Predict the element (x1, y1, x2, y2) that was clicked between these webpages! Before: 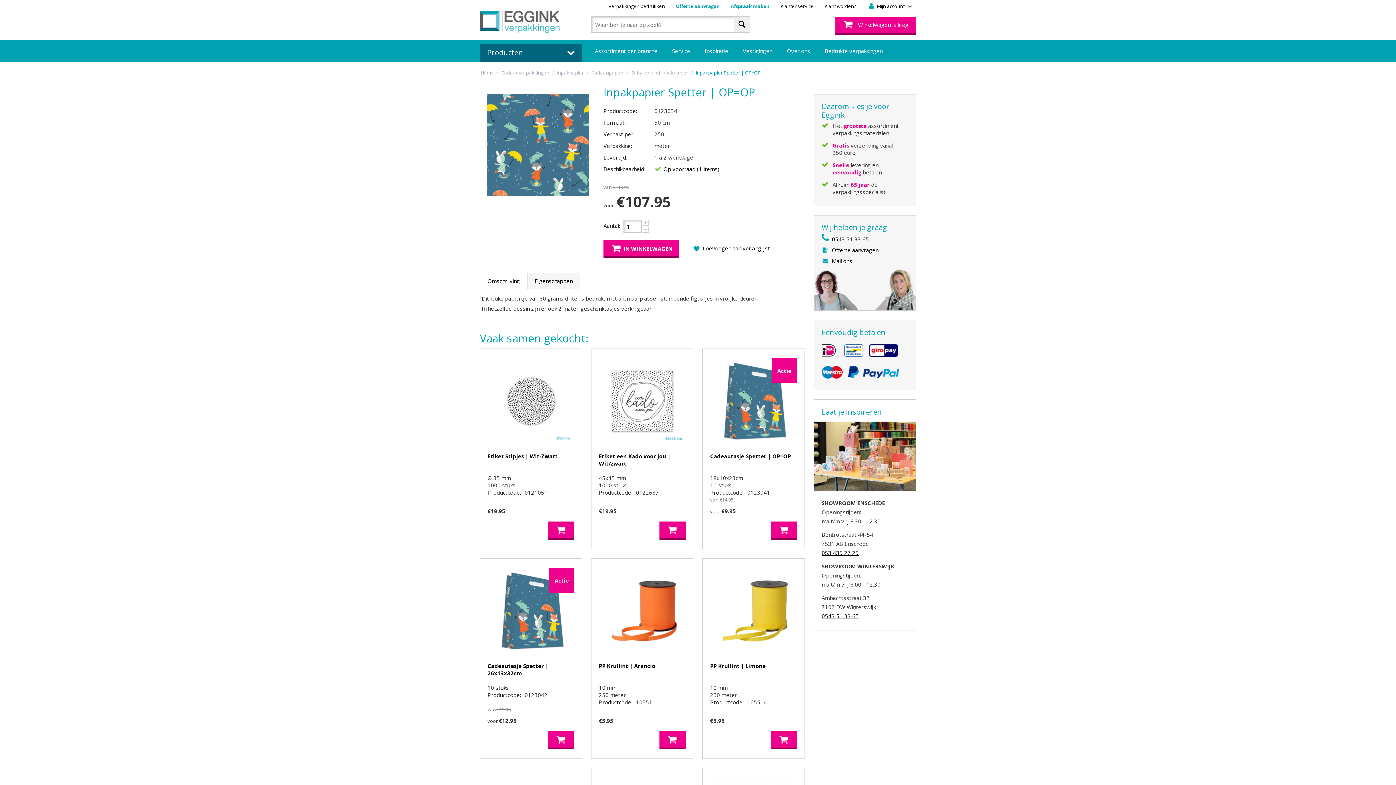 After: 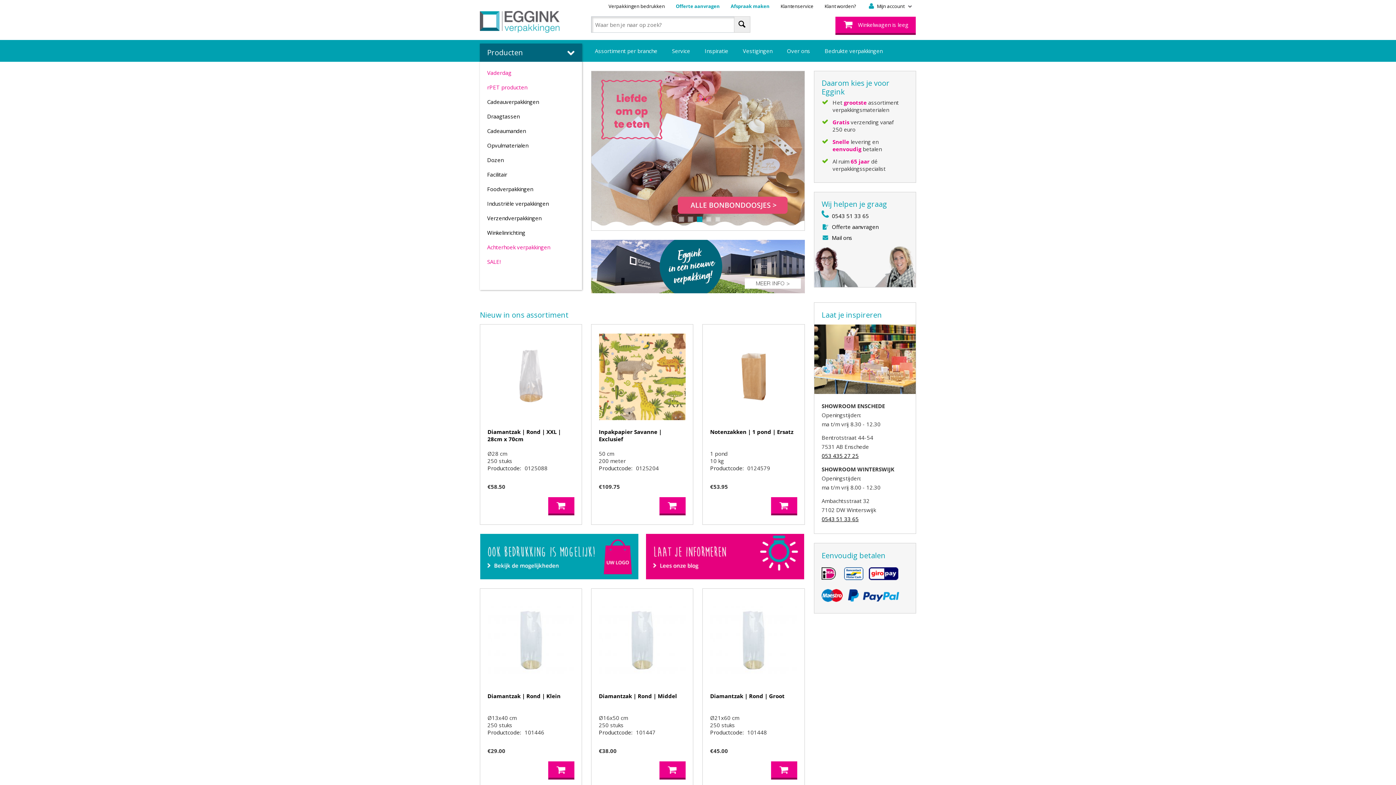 Action: bbox: (480, 10, 559, 32)